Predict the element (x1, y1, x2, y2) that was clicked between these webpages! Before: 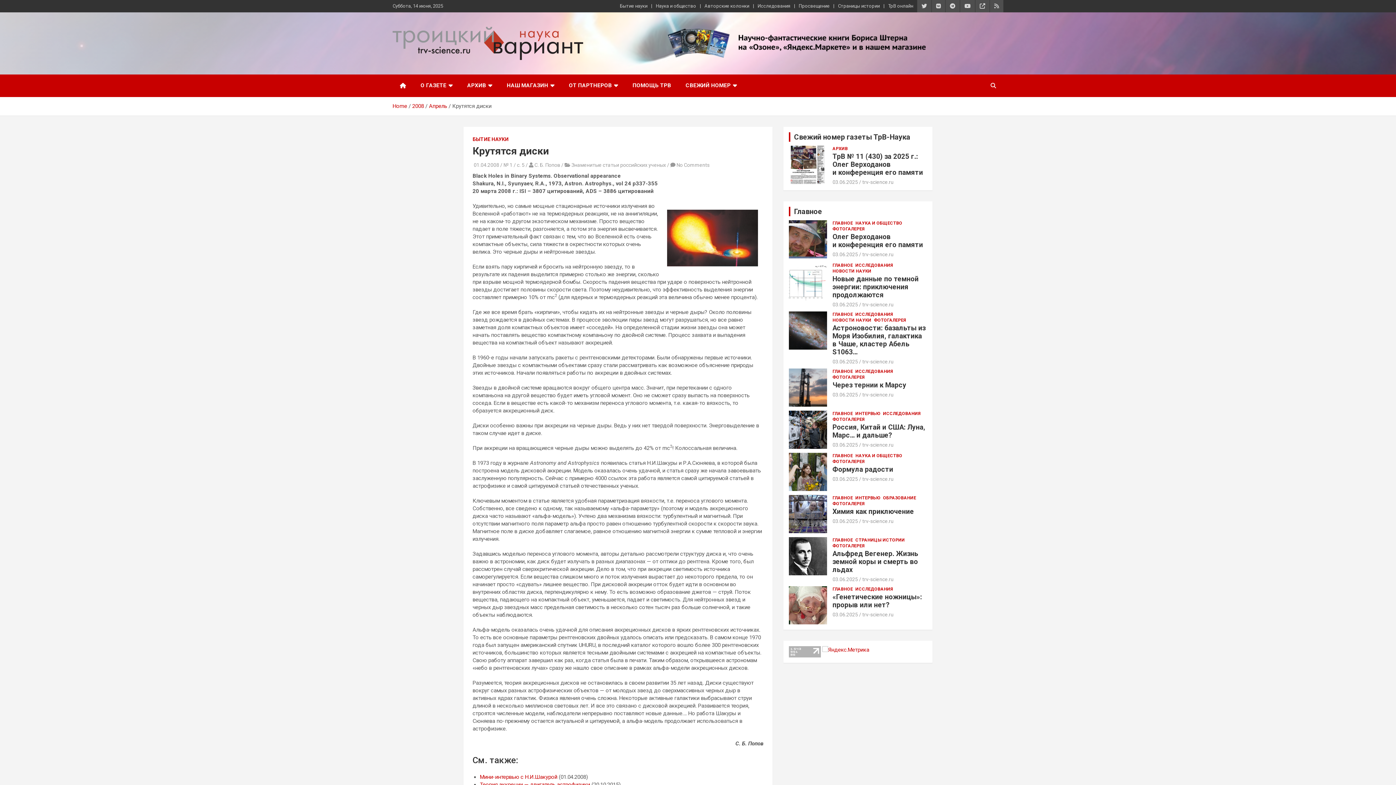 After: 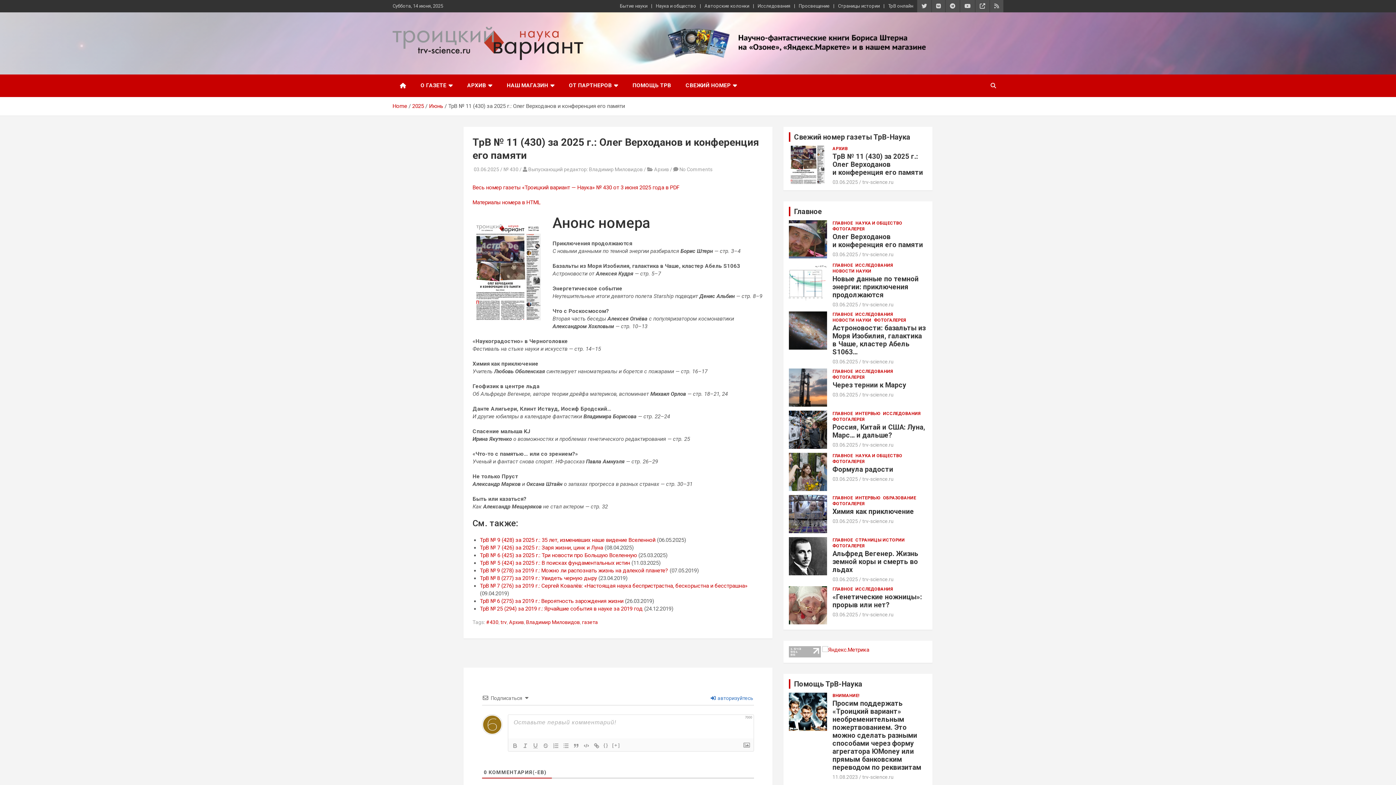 Action: label: 03.06.2025 bbox: (832, 179, 858, 185)